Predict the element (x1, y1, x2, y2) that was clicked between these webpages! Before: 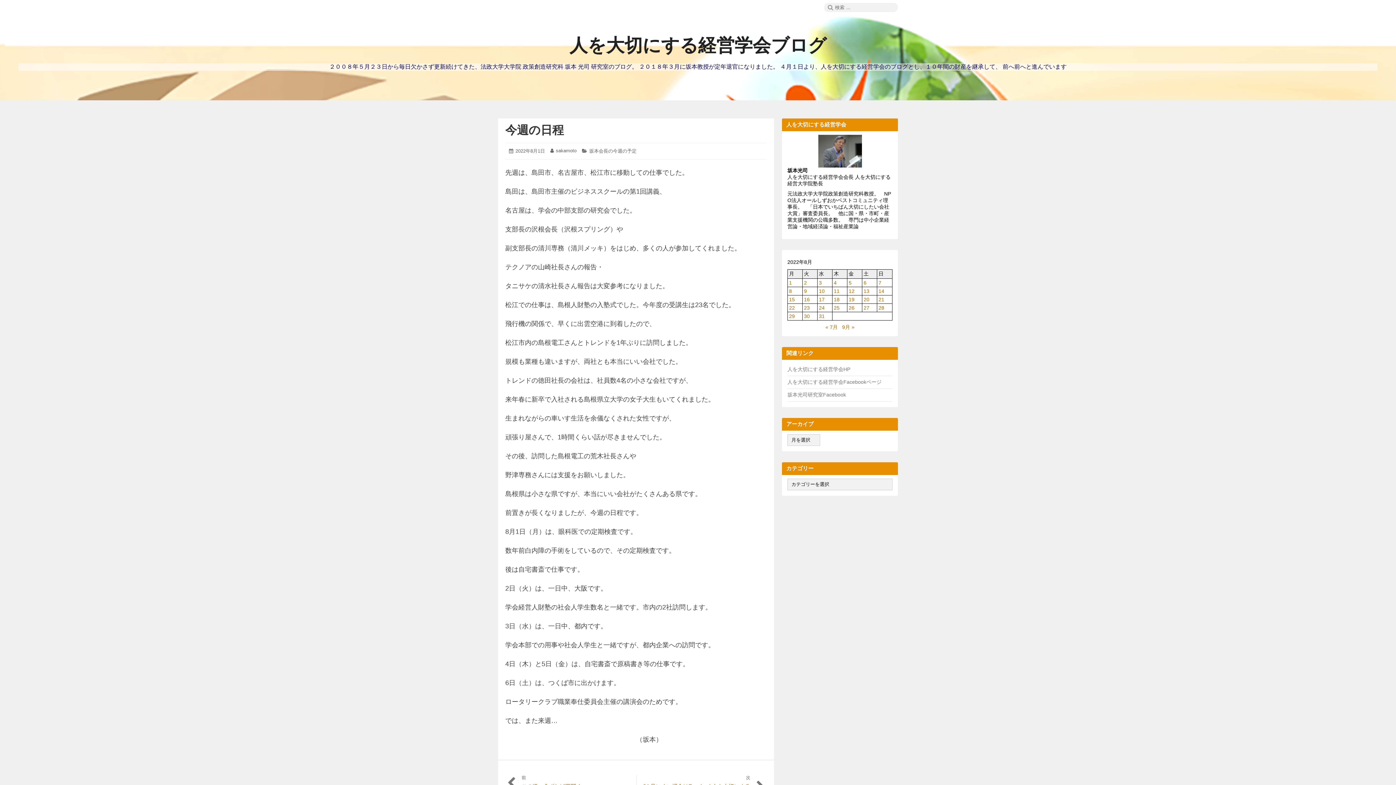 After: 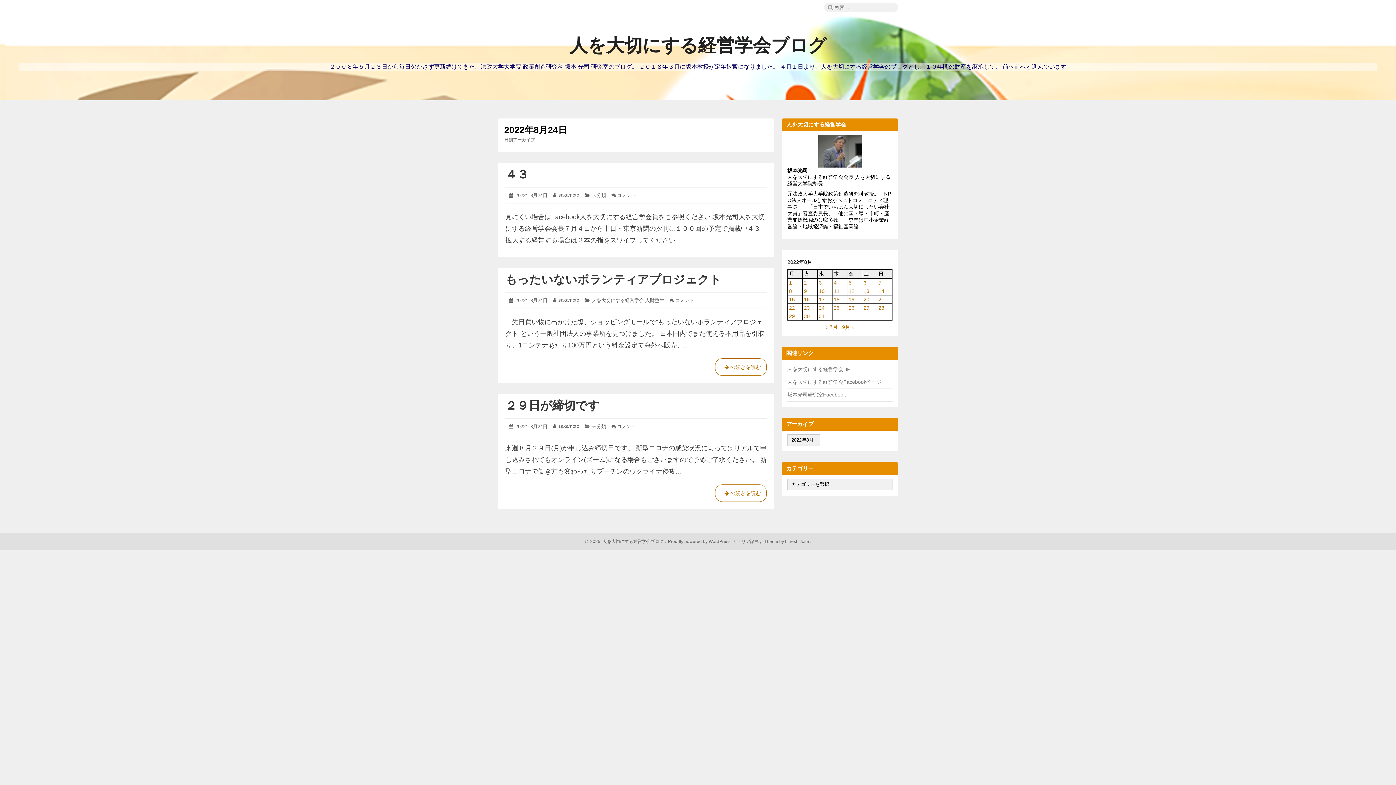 Action: label: 2022年8月24日 に投稿を公開 bbox: (819, 305, 824, 310)